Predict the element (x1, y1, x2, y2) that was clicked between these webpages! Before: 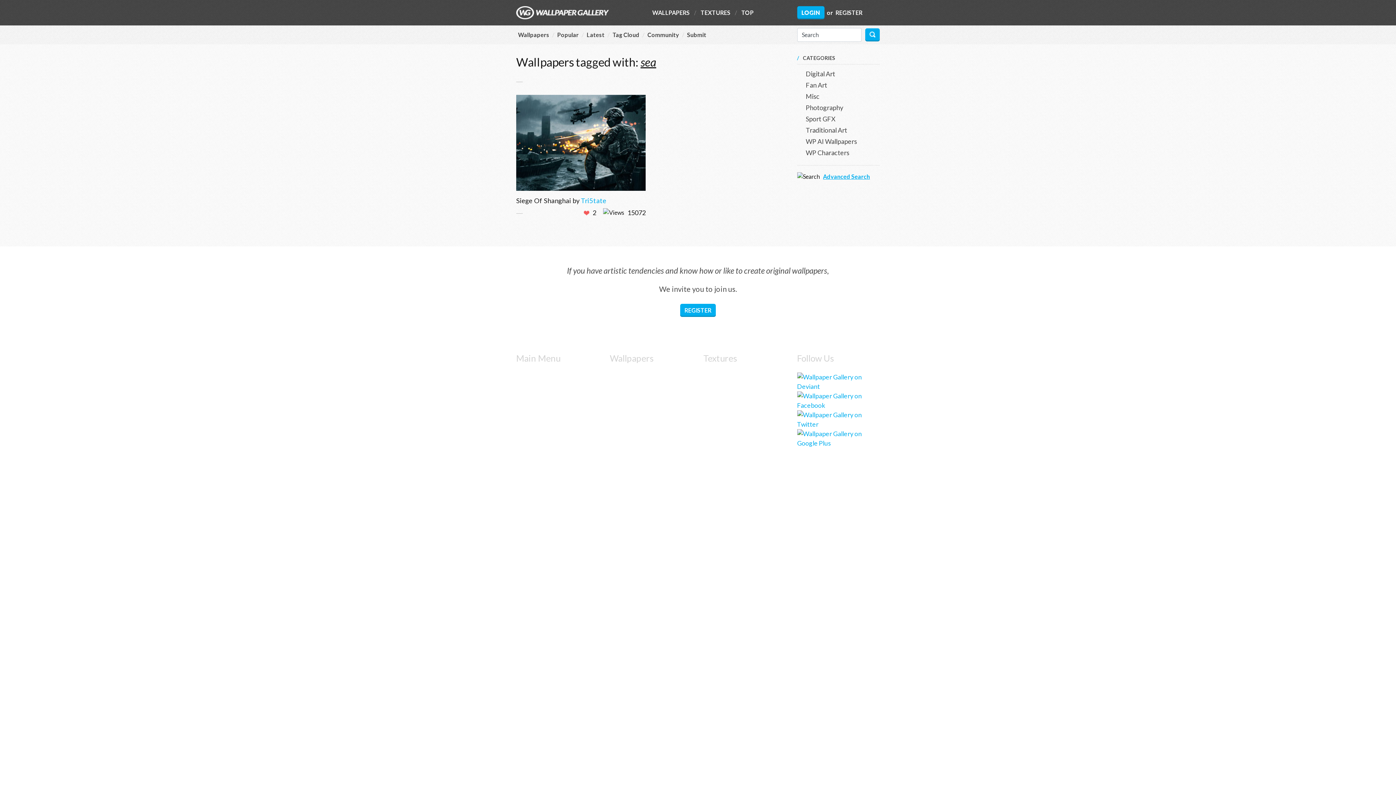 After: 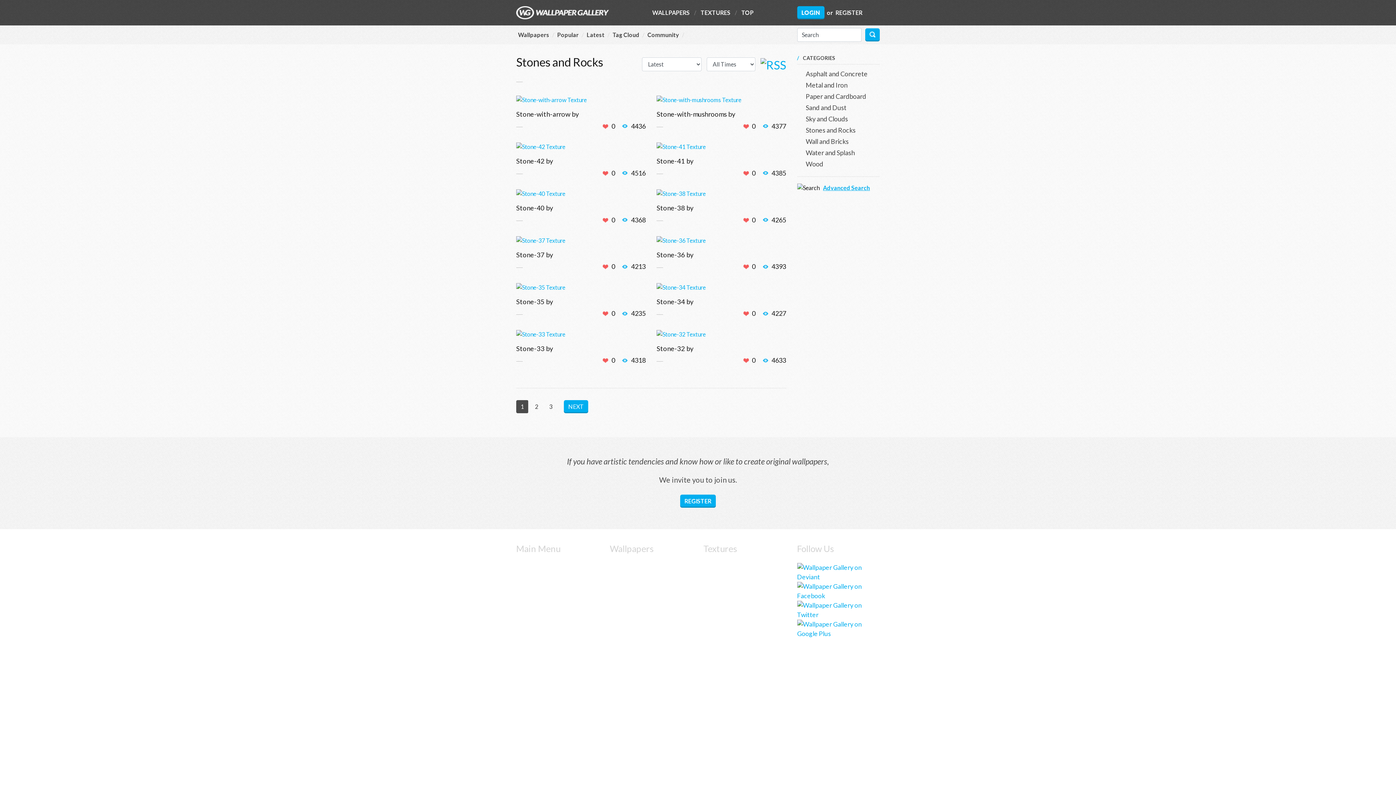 Action: label: Stones and Rocks bbox: (703, 420, 753, 428)